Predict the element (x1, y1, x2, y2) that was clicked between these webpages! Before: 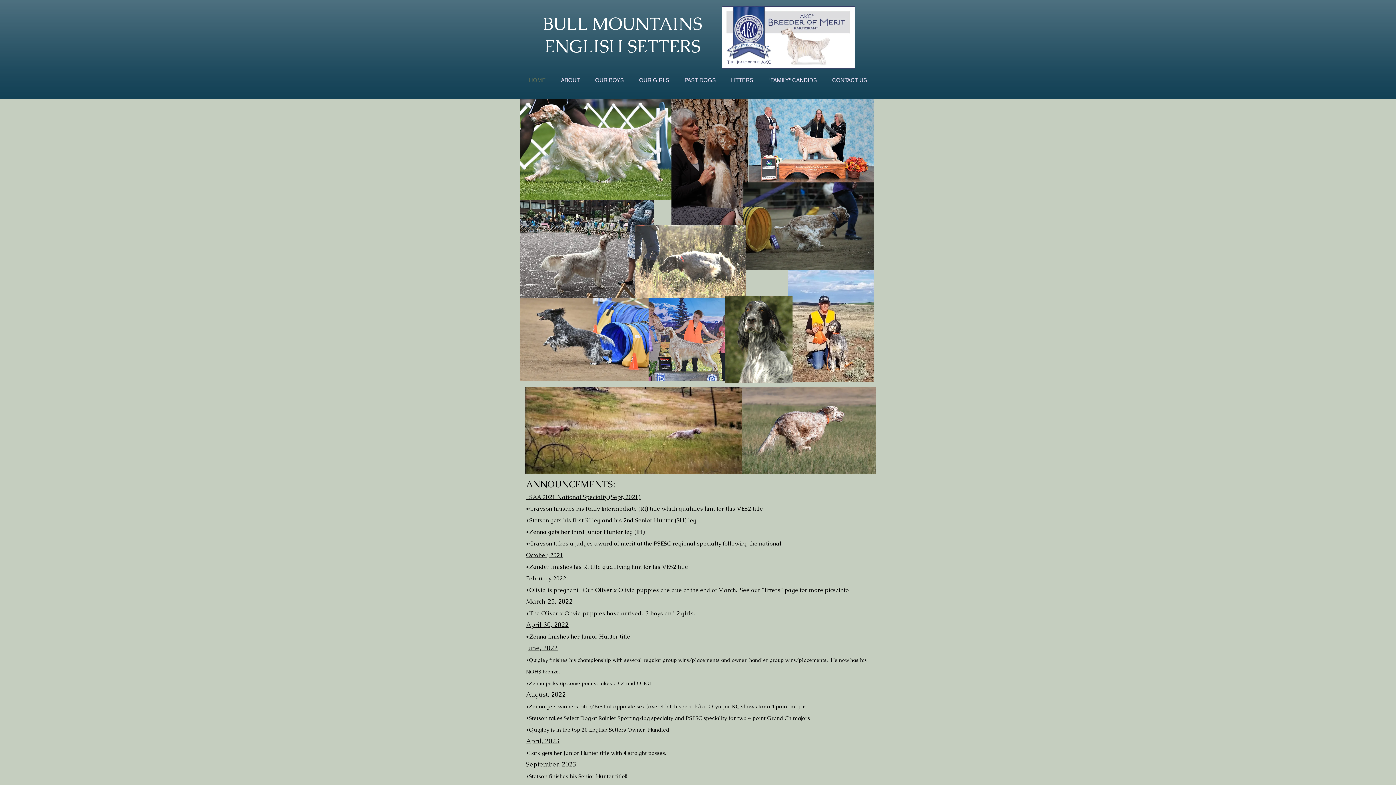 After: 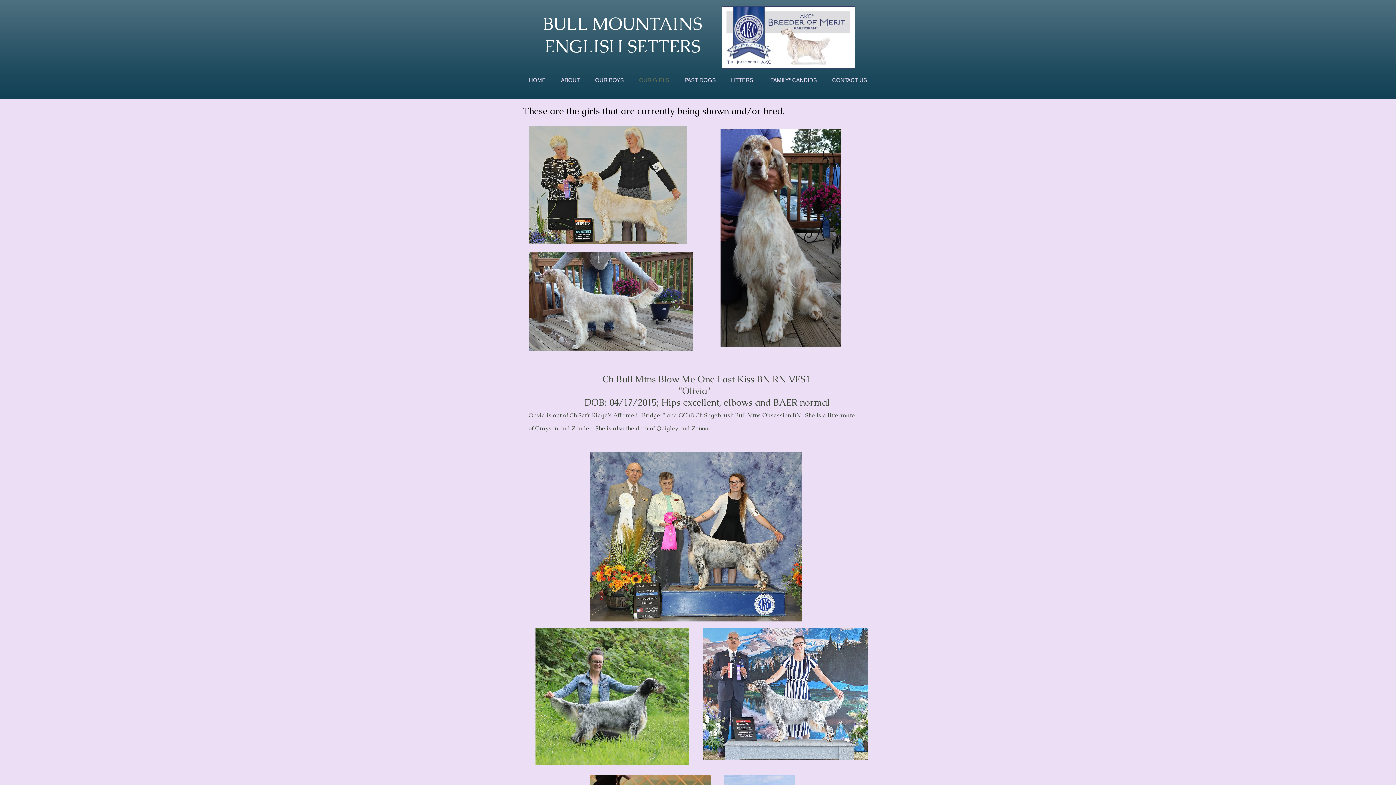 Action: bbox: (631, 75, 677, 84) label: OUR GIRLS